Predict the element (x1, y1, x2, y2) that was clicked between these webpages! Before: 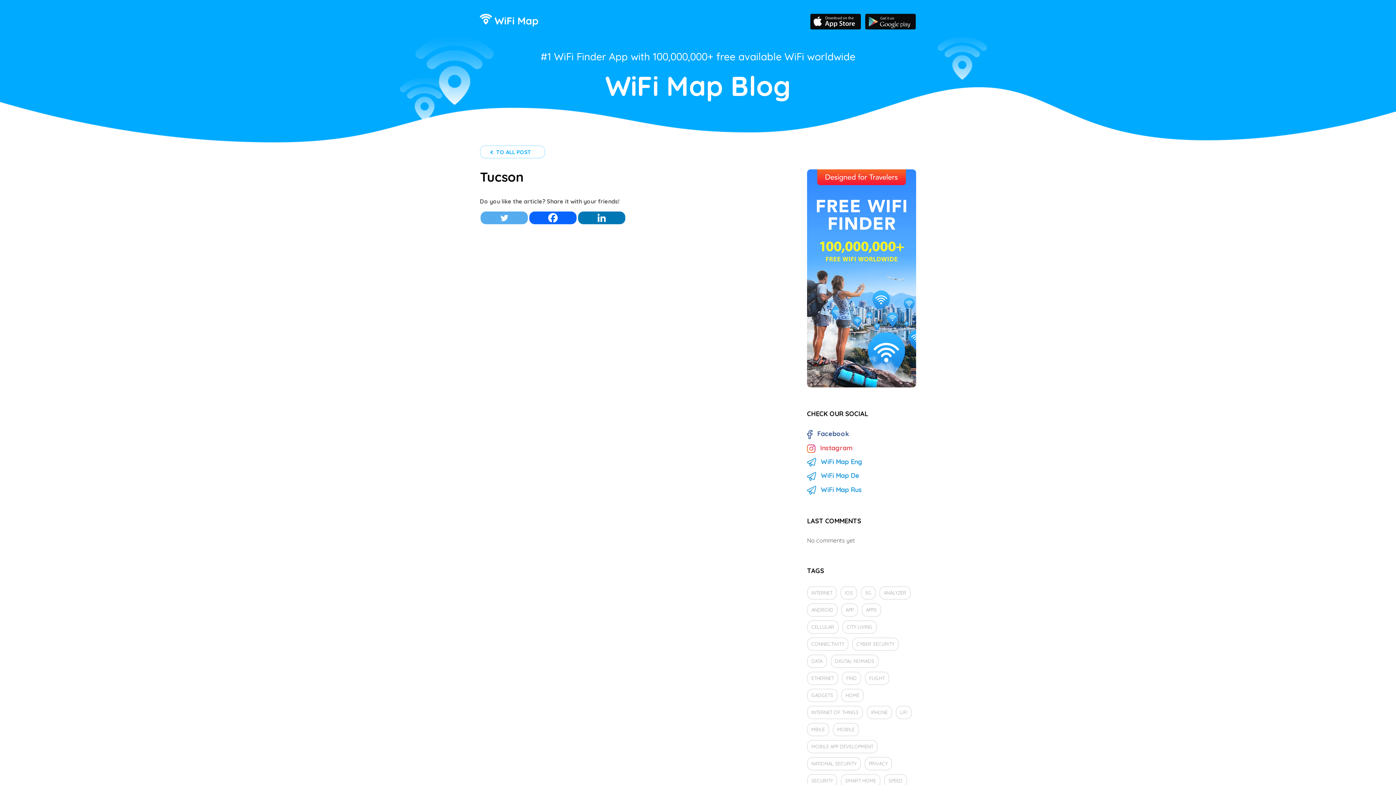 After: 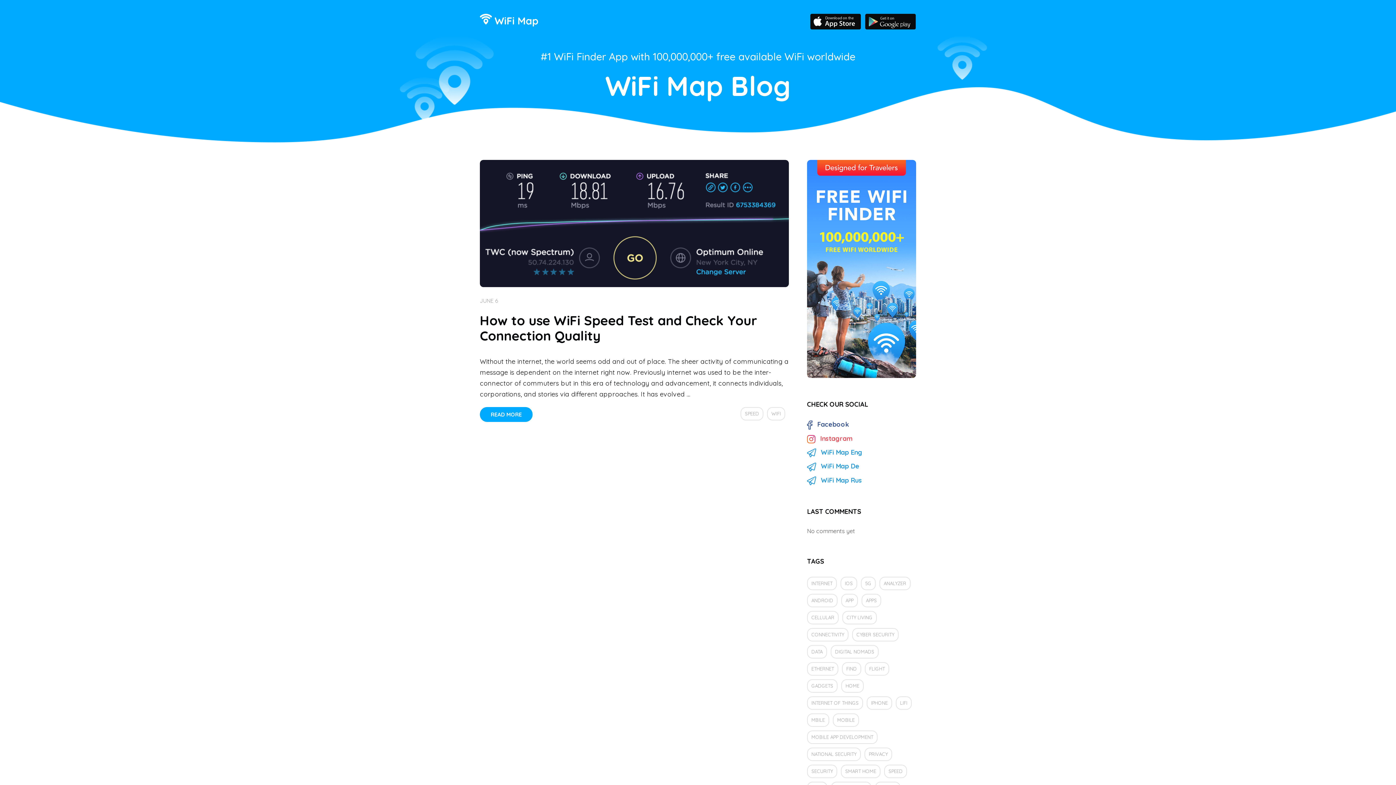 Action: label: SPEED bbox: (884, 774, 907, 788)